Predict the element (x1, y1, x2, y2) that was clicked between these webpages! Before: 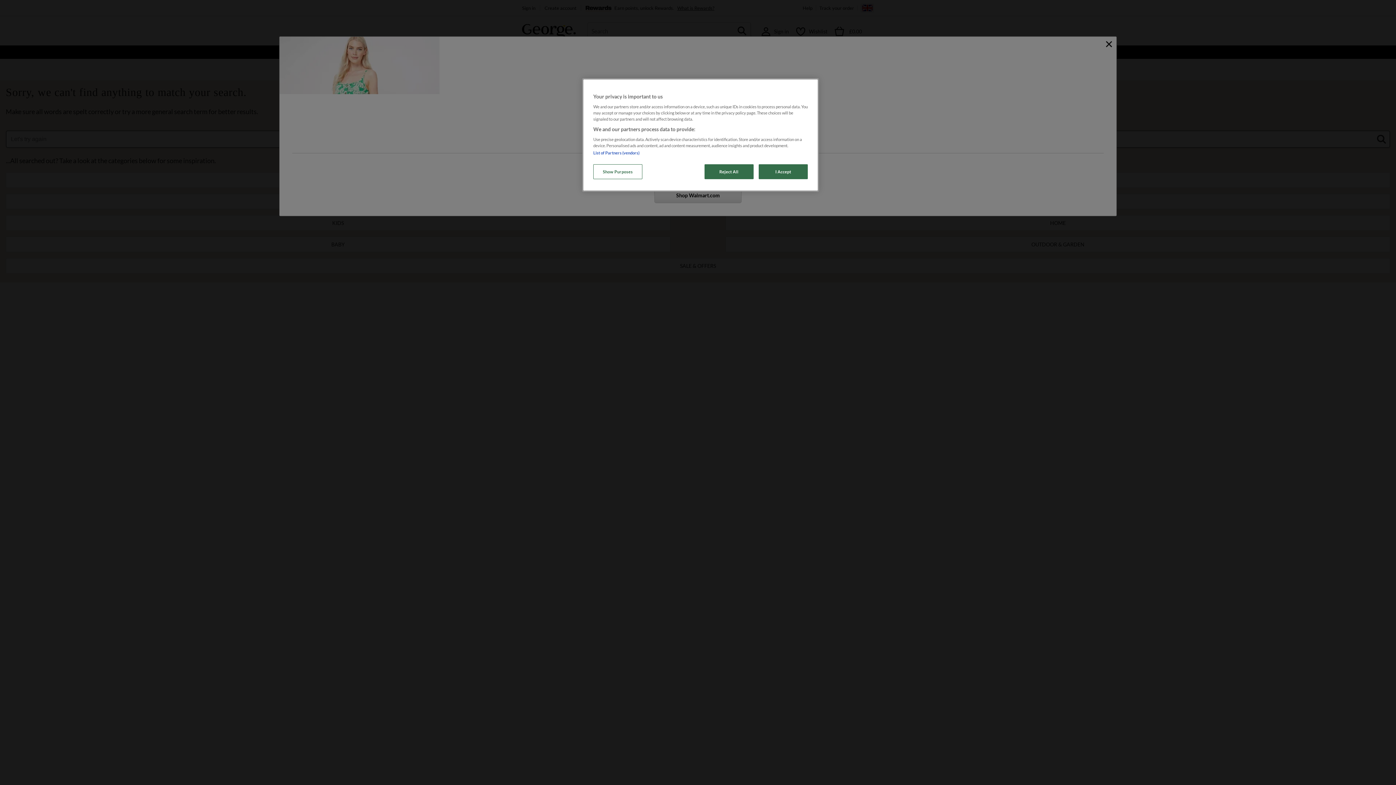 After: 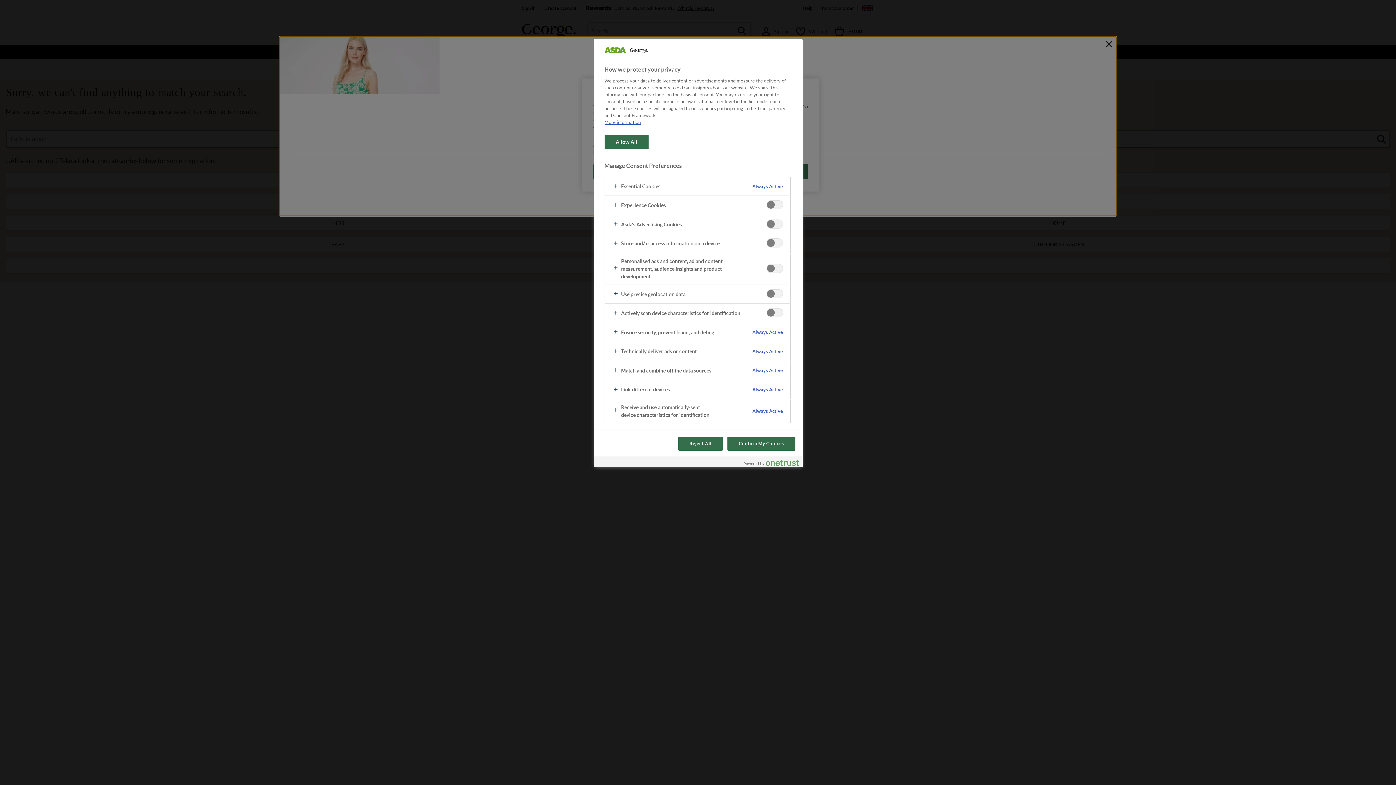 Action: label: Show Purposes bbox: (593, 164, 642, 179)